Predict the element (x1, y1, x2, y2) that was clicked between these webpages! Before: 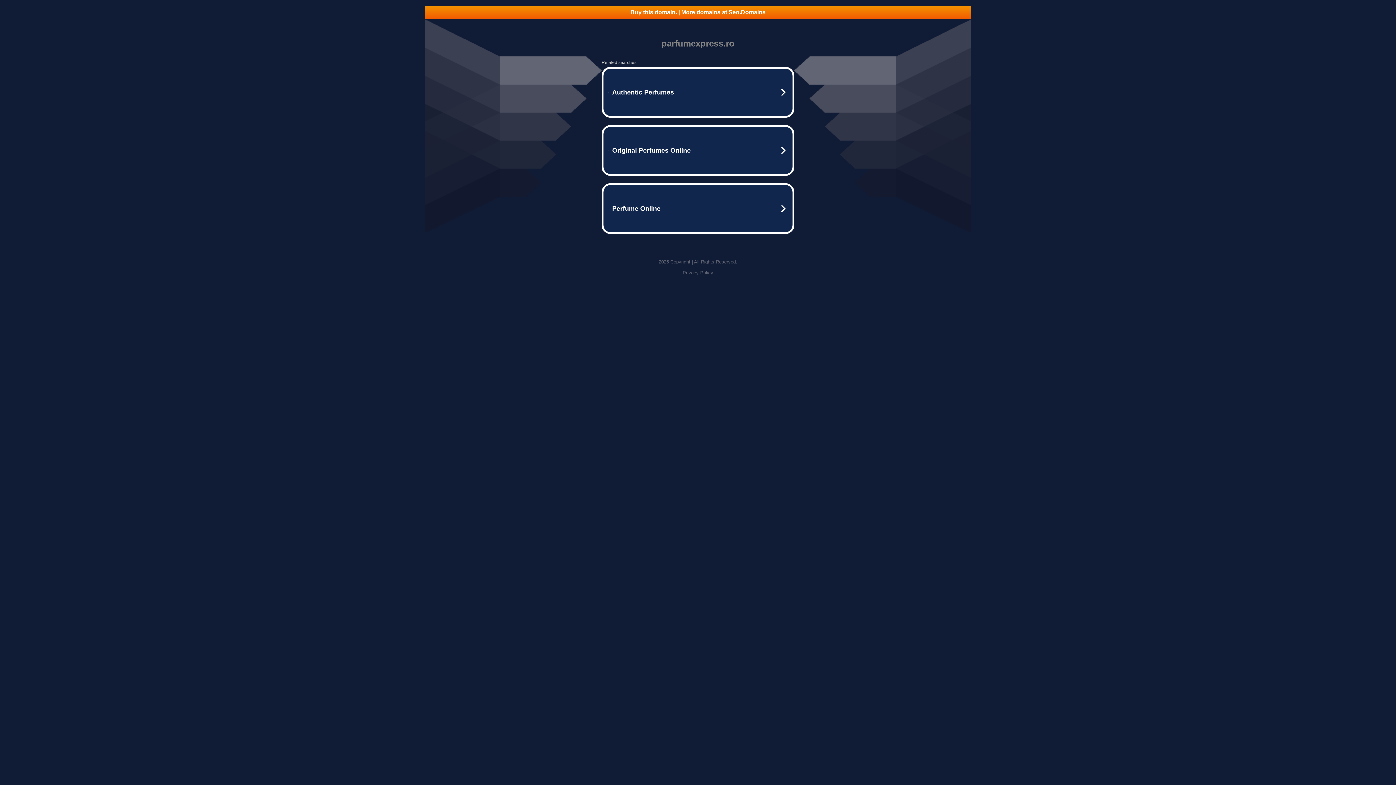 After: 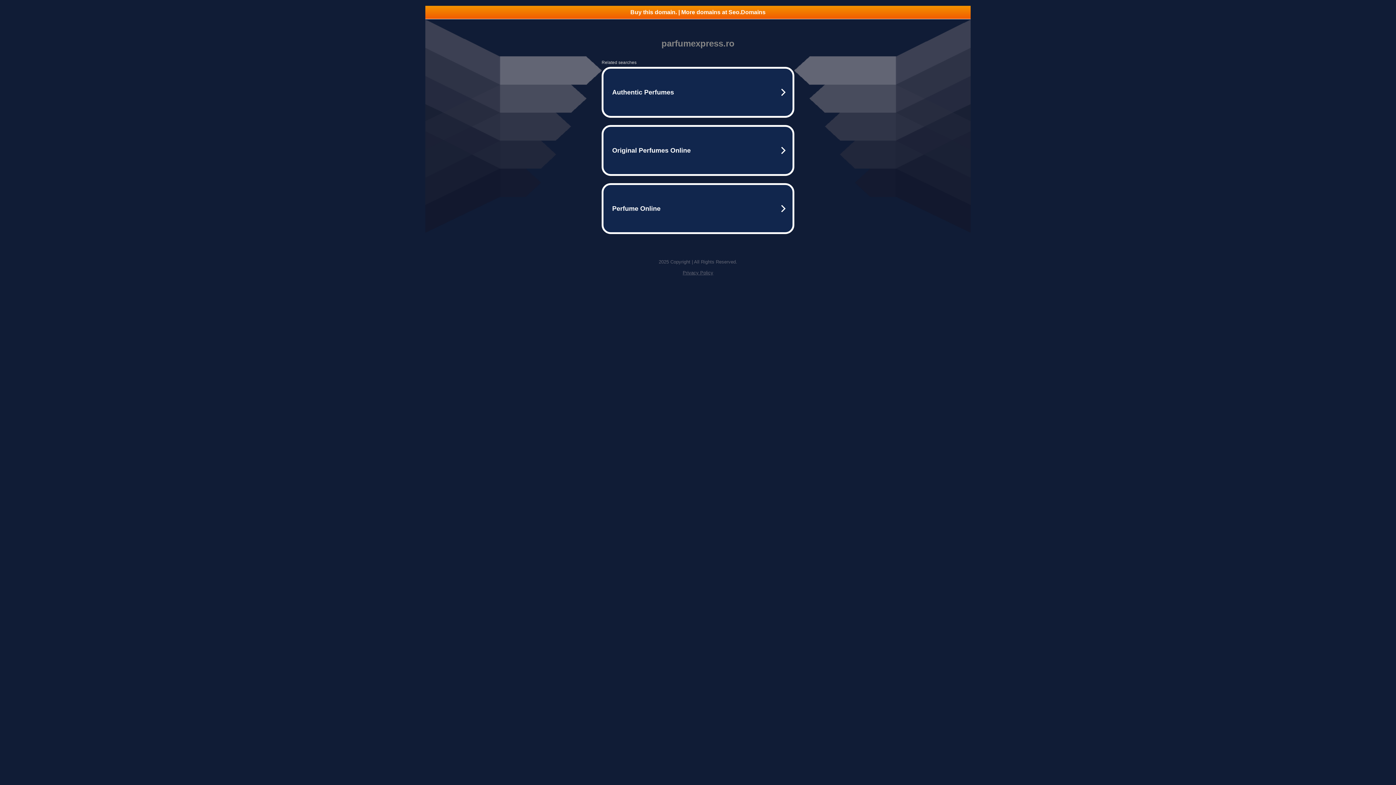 Action: bbox: (425, 5, 970, 18) label: Buy this domain. | More domains at Seo.Domains